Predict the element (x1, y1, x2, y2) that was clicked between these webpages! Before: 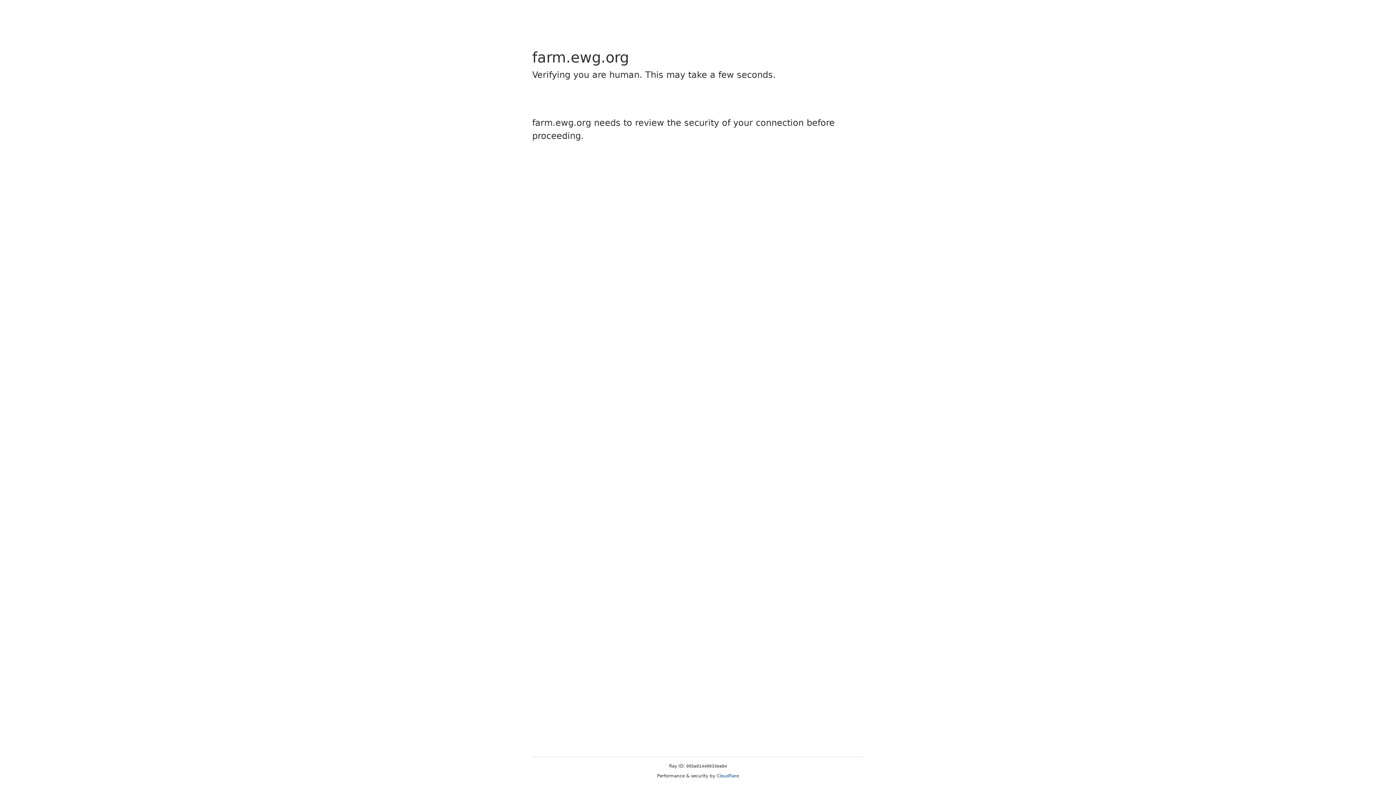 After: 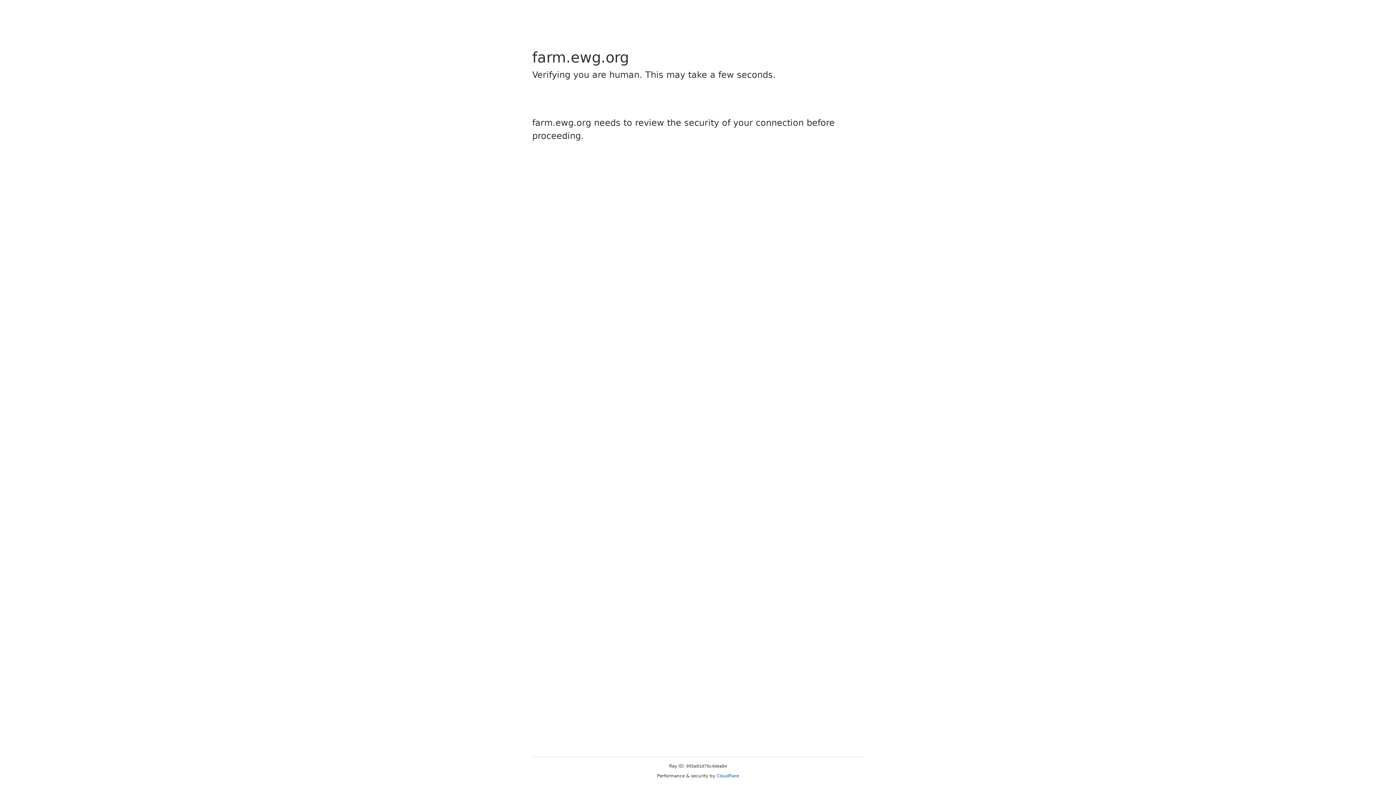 Action: label: Cloudflare bbox: (716, 773, 739, 778)